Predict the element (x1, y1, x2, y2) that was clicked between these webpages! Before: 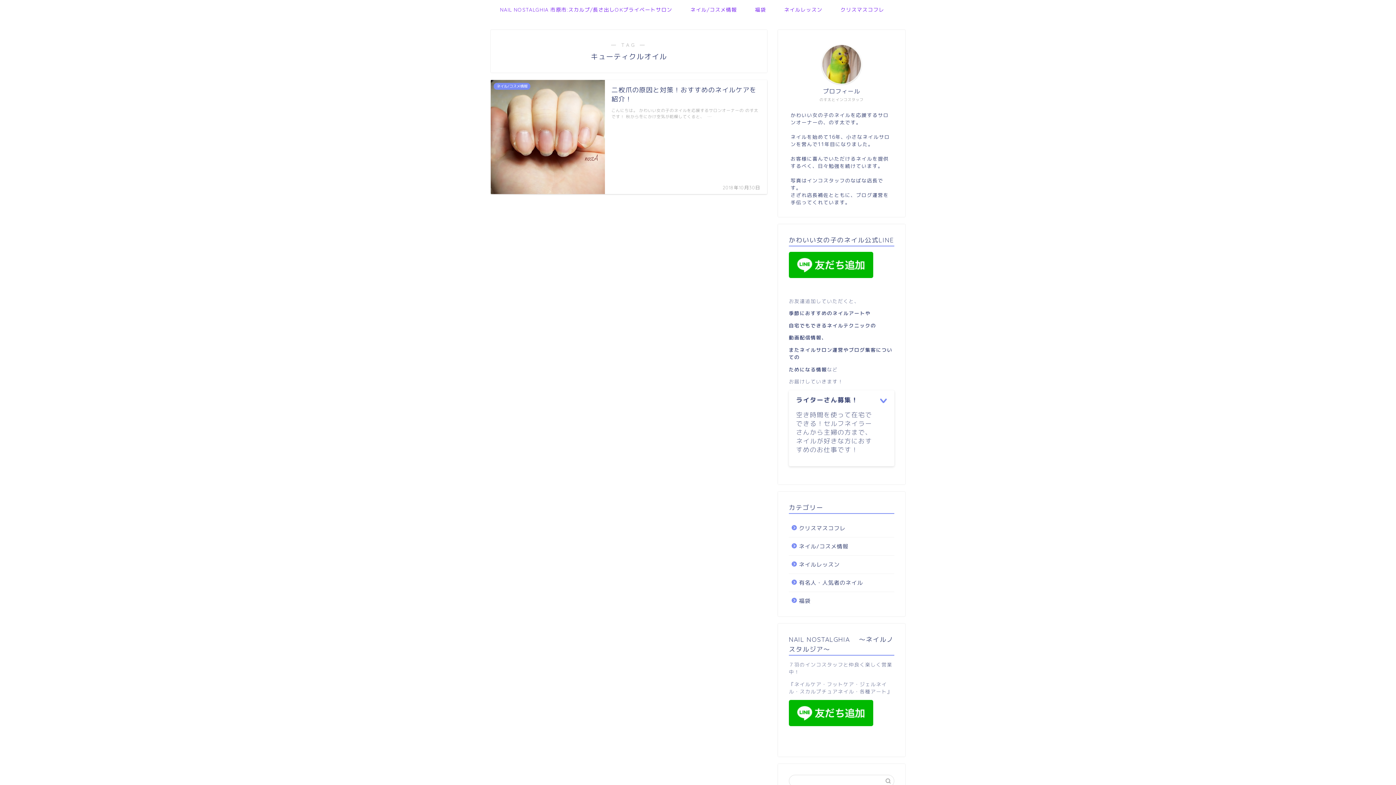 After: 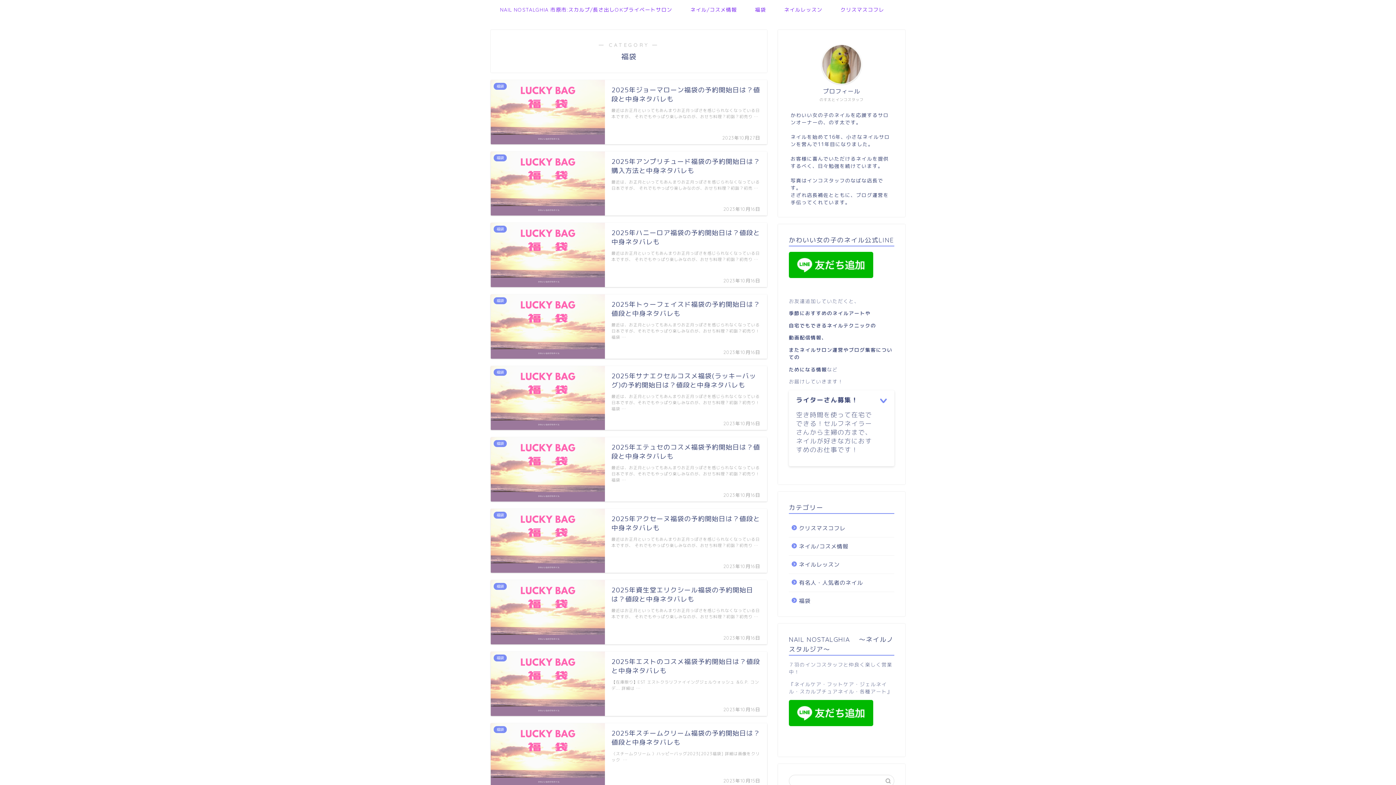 Action: label: 福袋 bbox: (789, 592, 893, 605)